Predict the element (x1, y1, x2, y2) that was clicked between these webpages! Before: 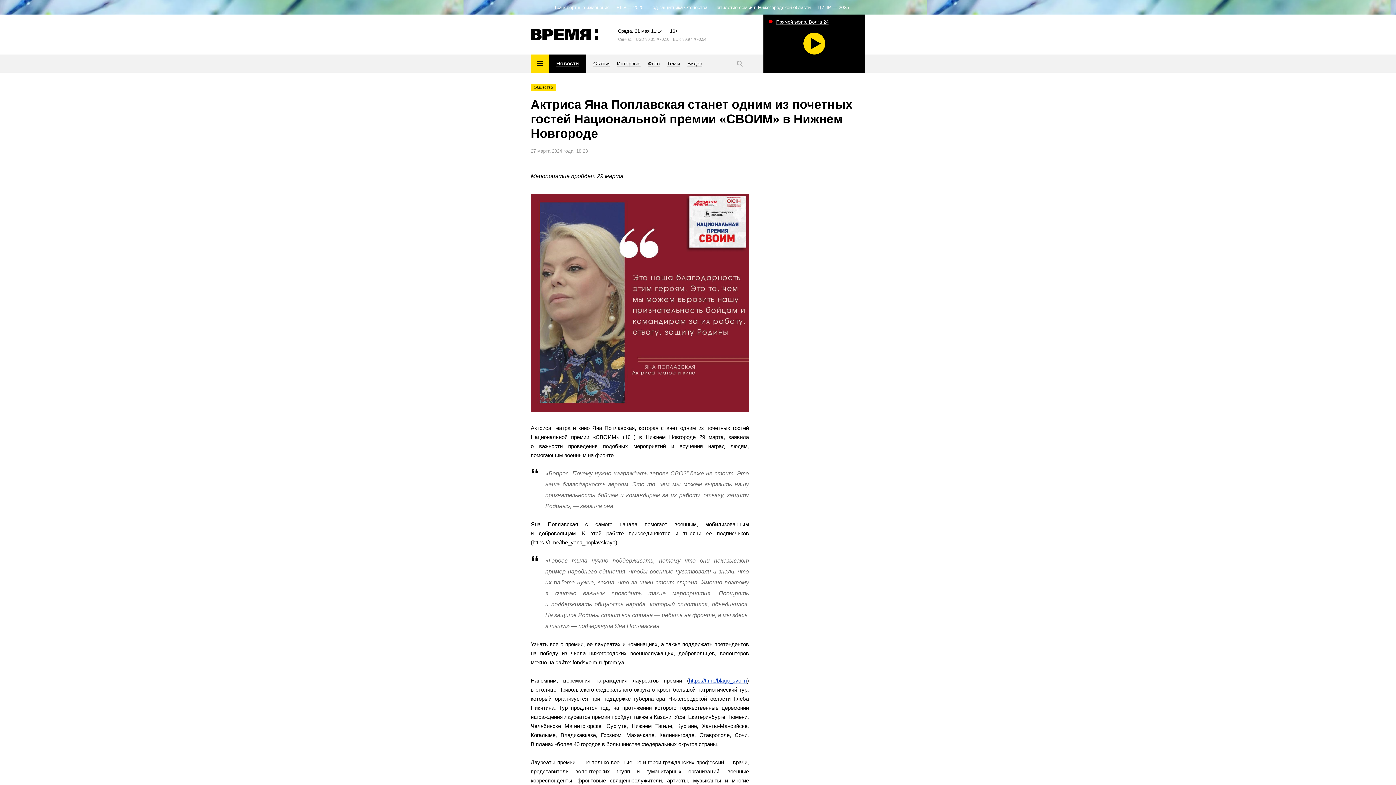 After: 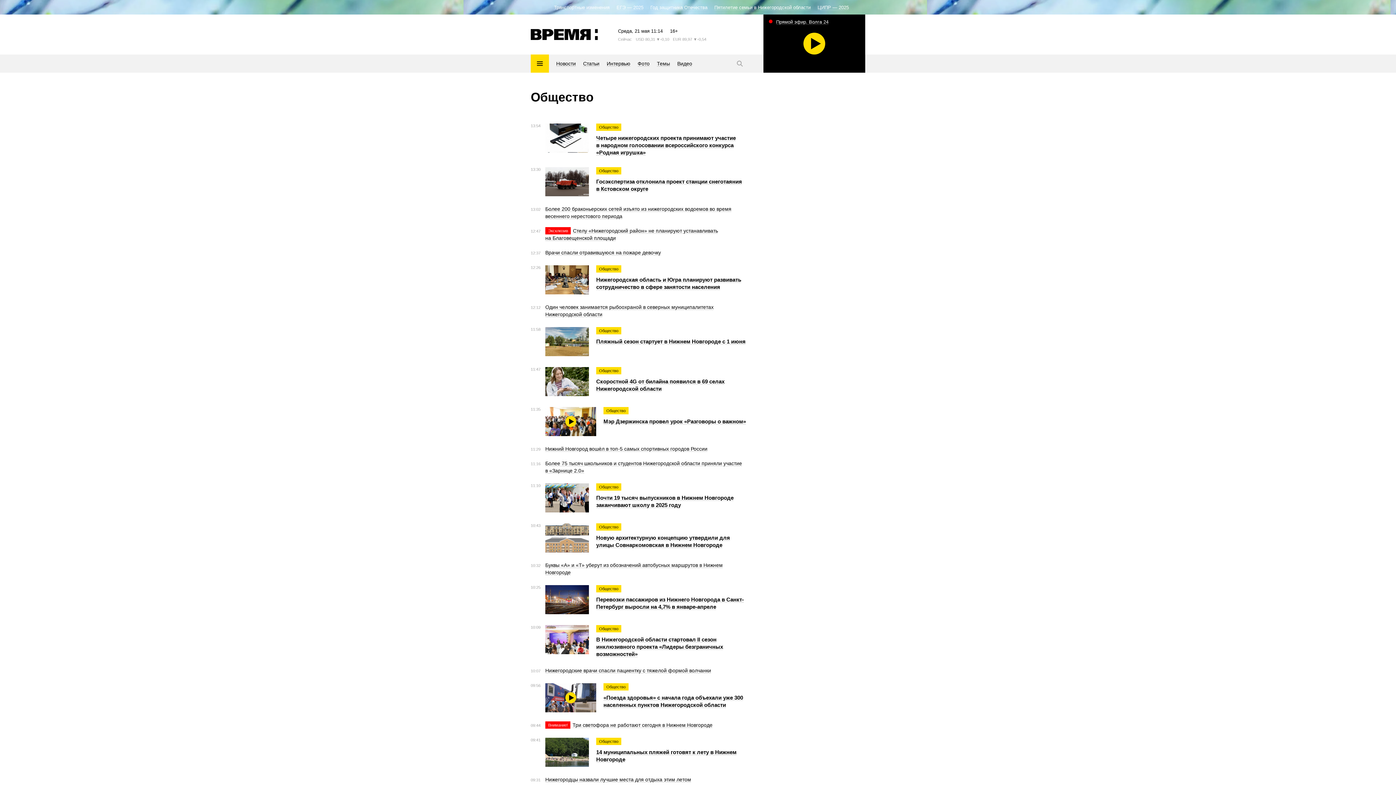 Action: bbox: (530, 83, 556, 90) label: Общество